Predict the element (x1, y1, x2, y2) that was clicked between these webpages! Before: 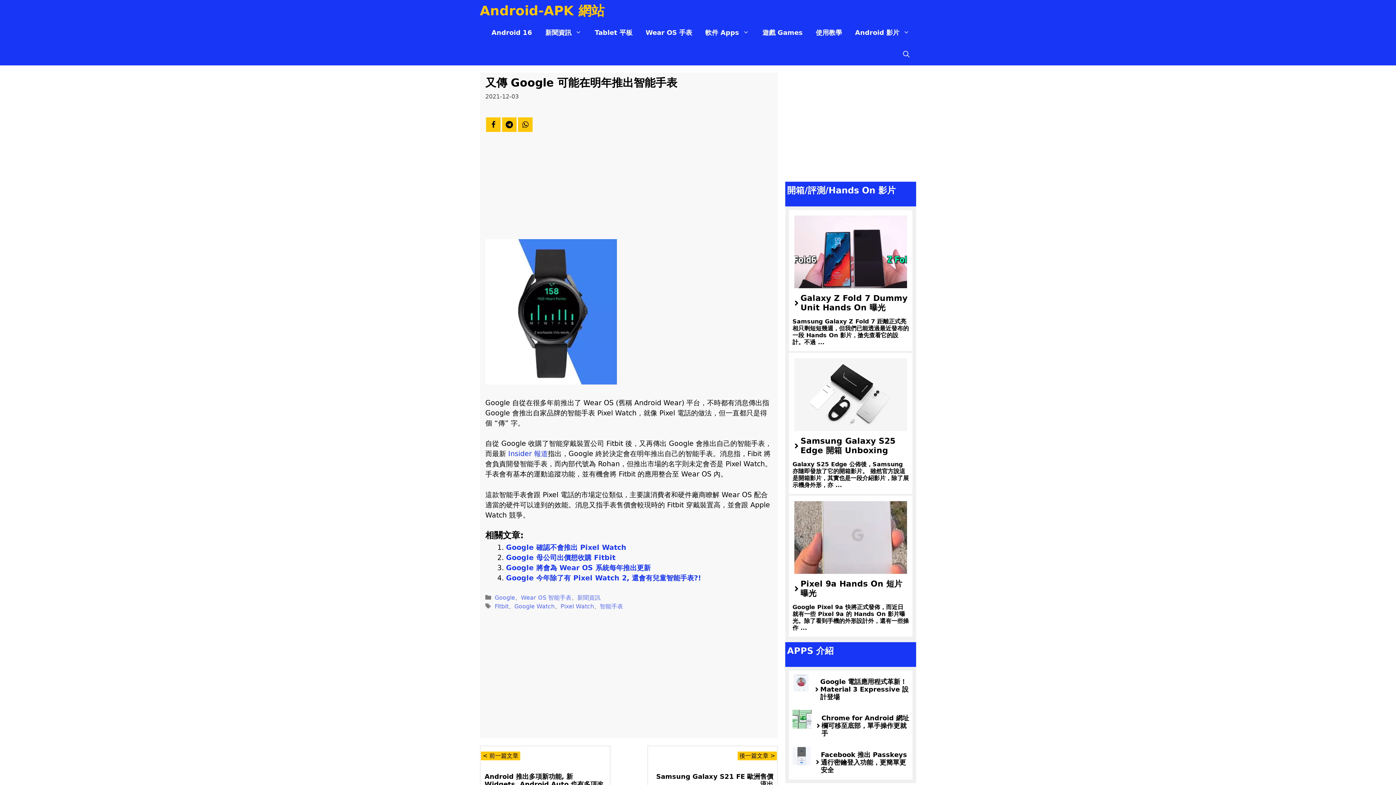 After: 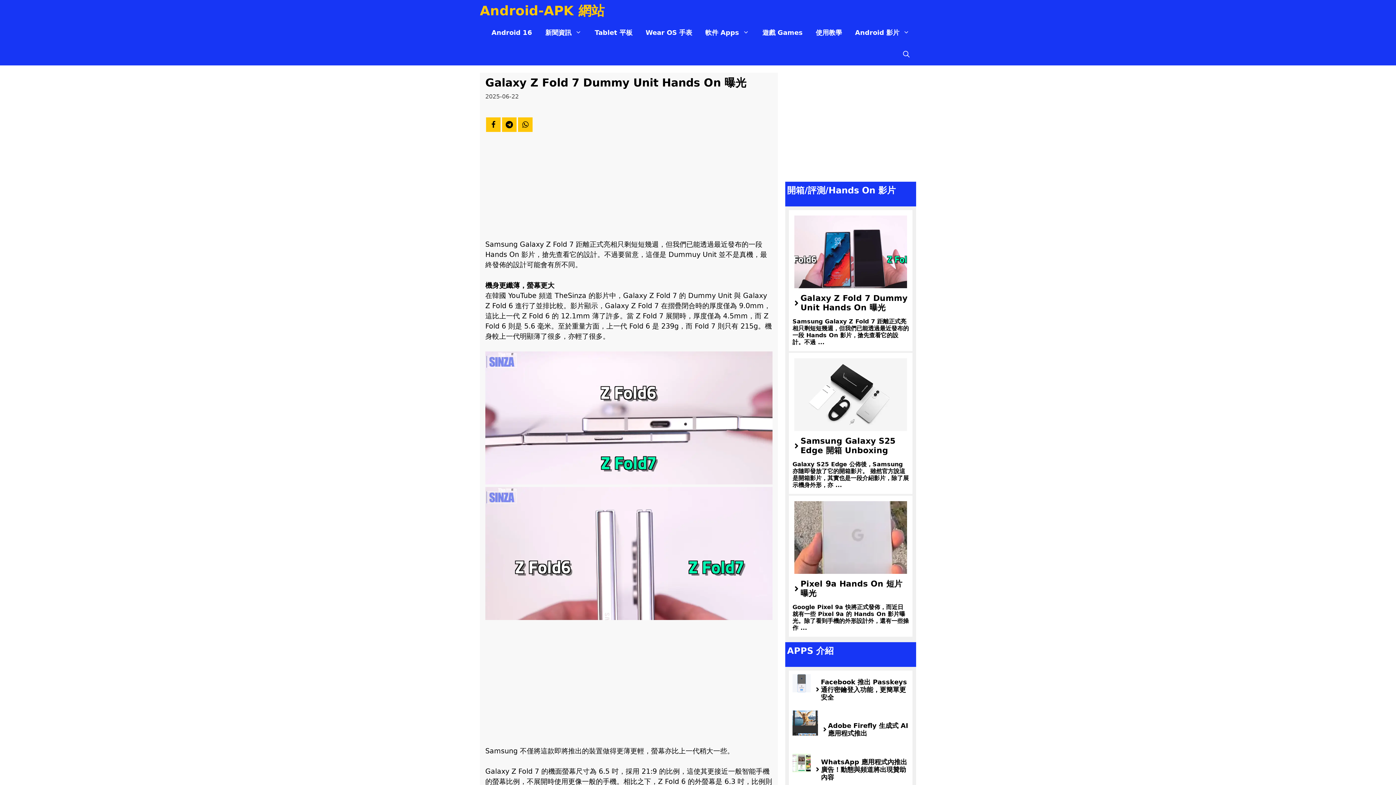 Action: label: Samsung Galaxy Z Fold 7 距離正式亮相只剩短短幾週，但我們已能透過最近發布的一段 Hands On 影片，搶先查看它的設計。不過 ... bbox: (792, 318, 909, 345)